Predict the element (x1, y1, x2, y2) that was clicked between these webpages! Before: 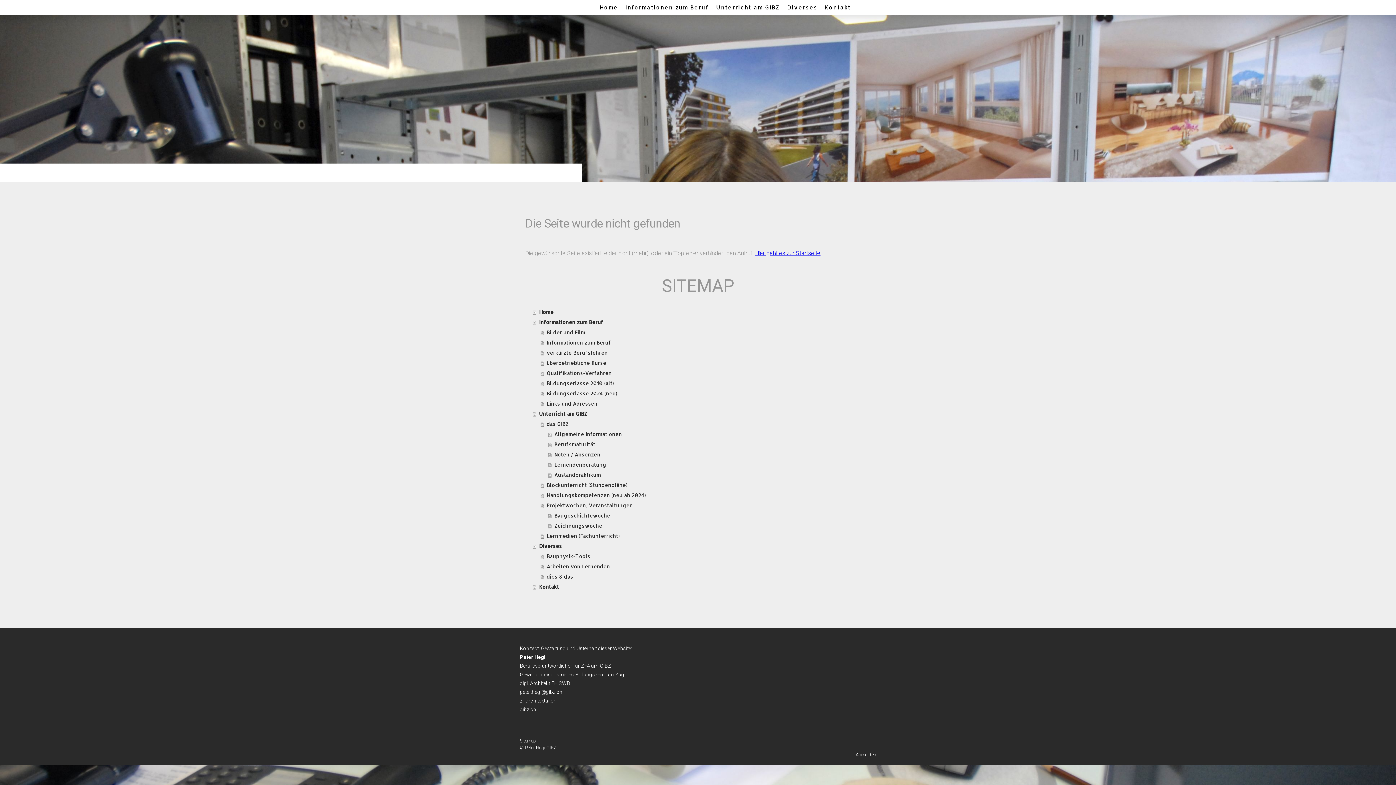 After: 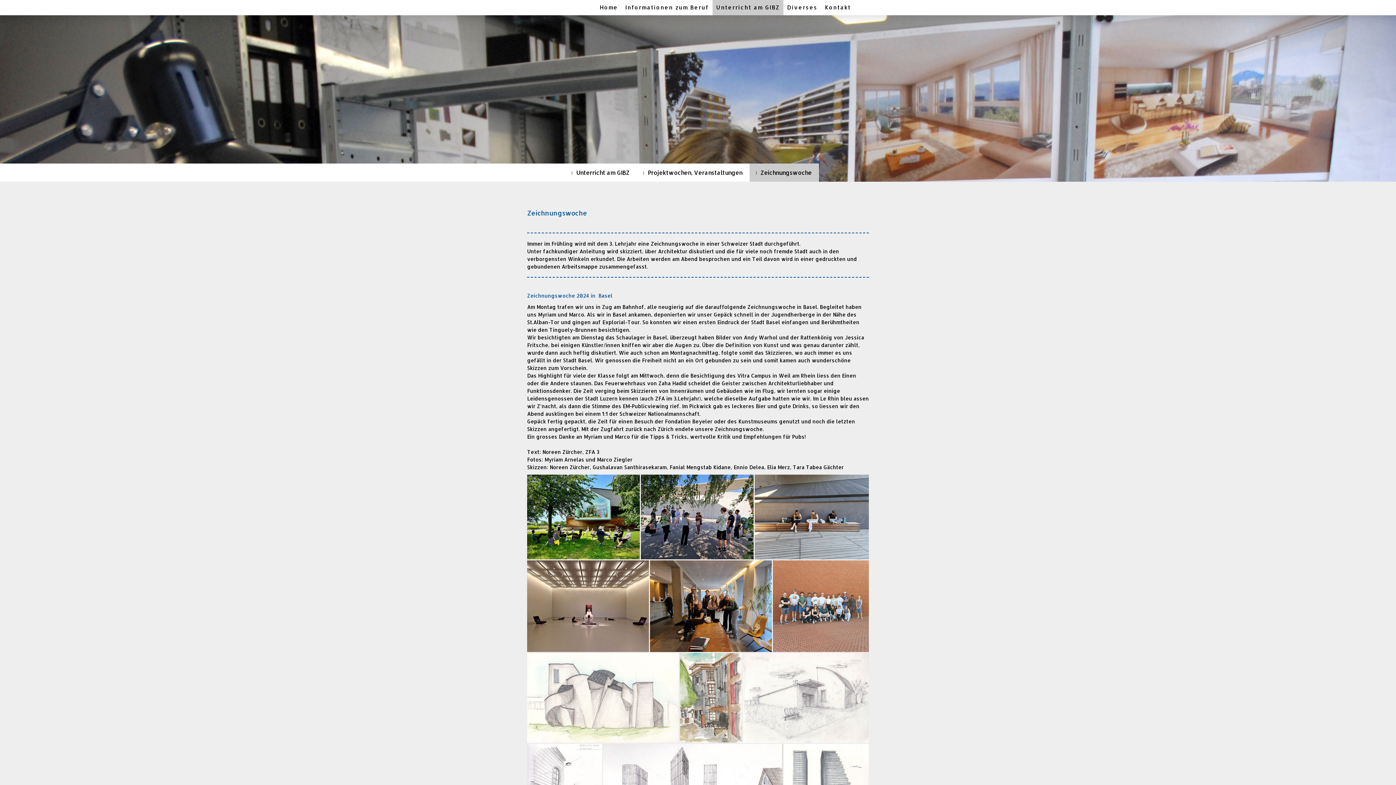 Action: bbox: (548, 521, 870, 531) label: Zeichnungswoche